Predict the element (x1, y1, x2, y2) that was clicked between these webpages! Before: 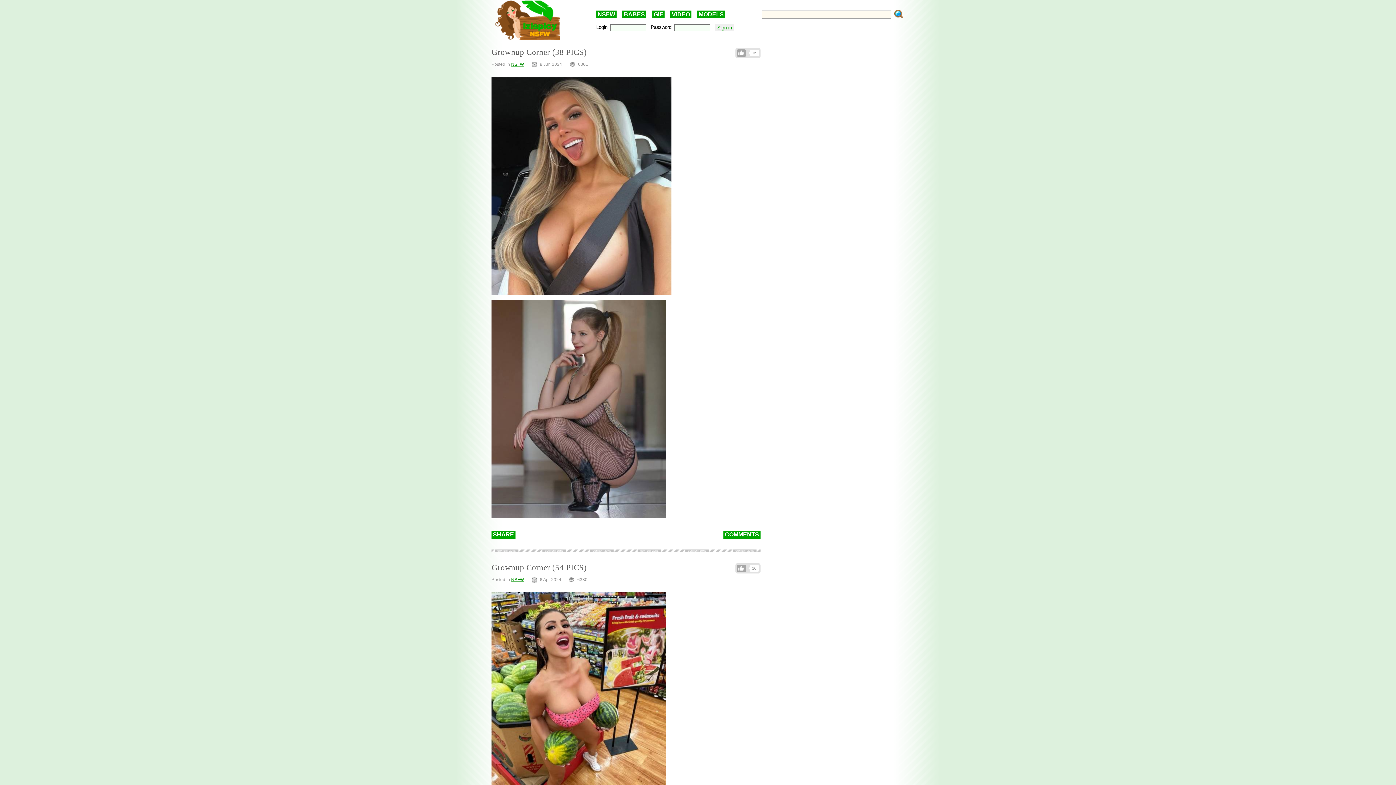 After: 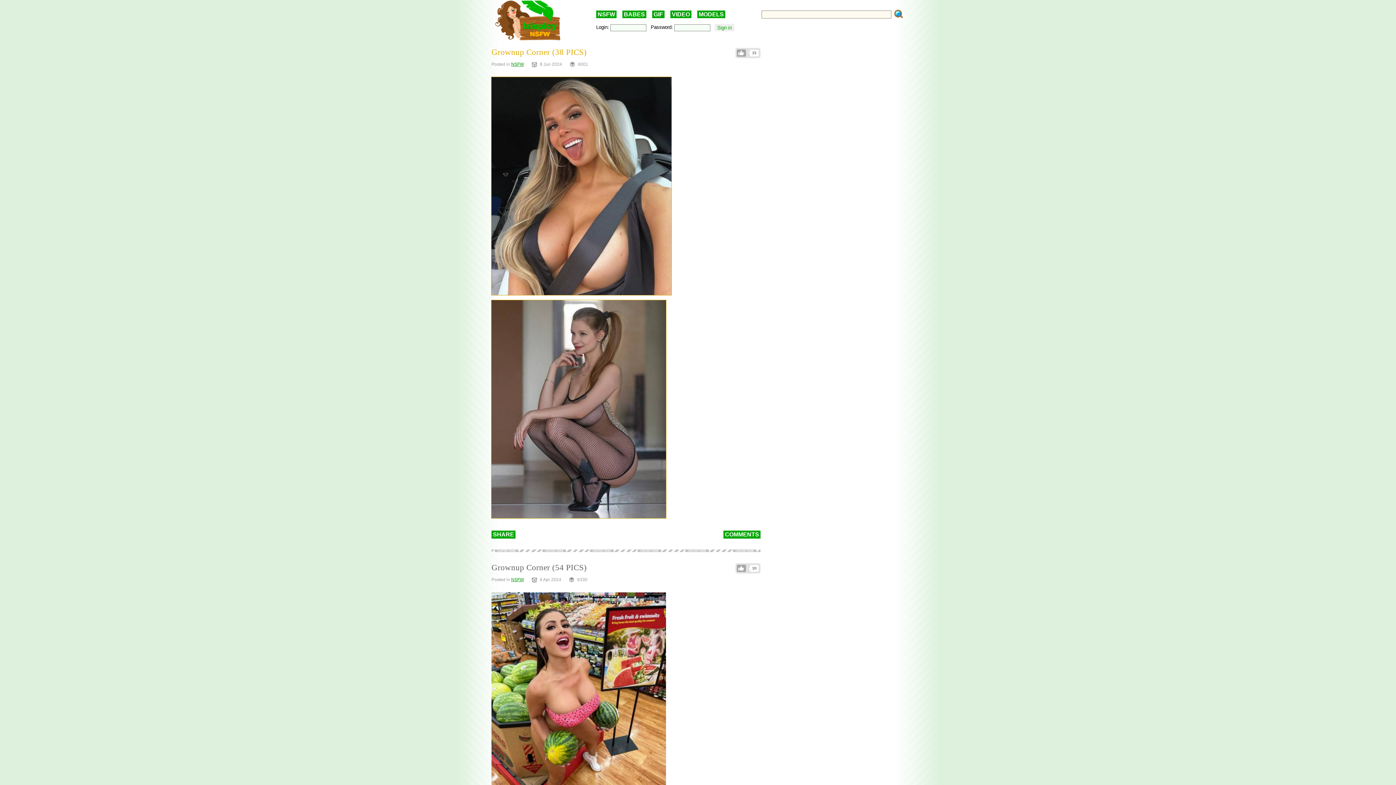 Action: label: Grownup Corner (38 PICS) bbox: (491, 47, 586, 56)